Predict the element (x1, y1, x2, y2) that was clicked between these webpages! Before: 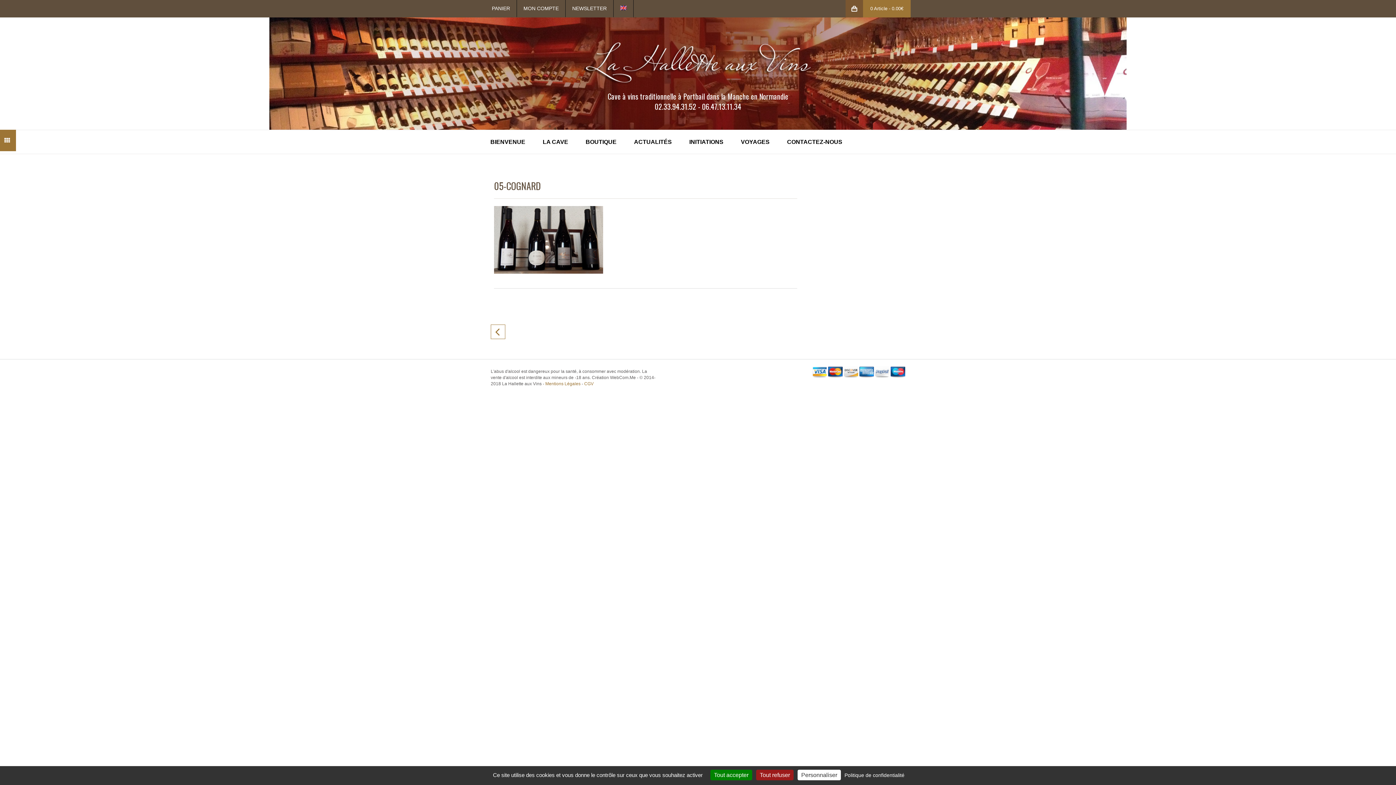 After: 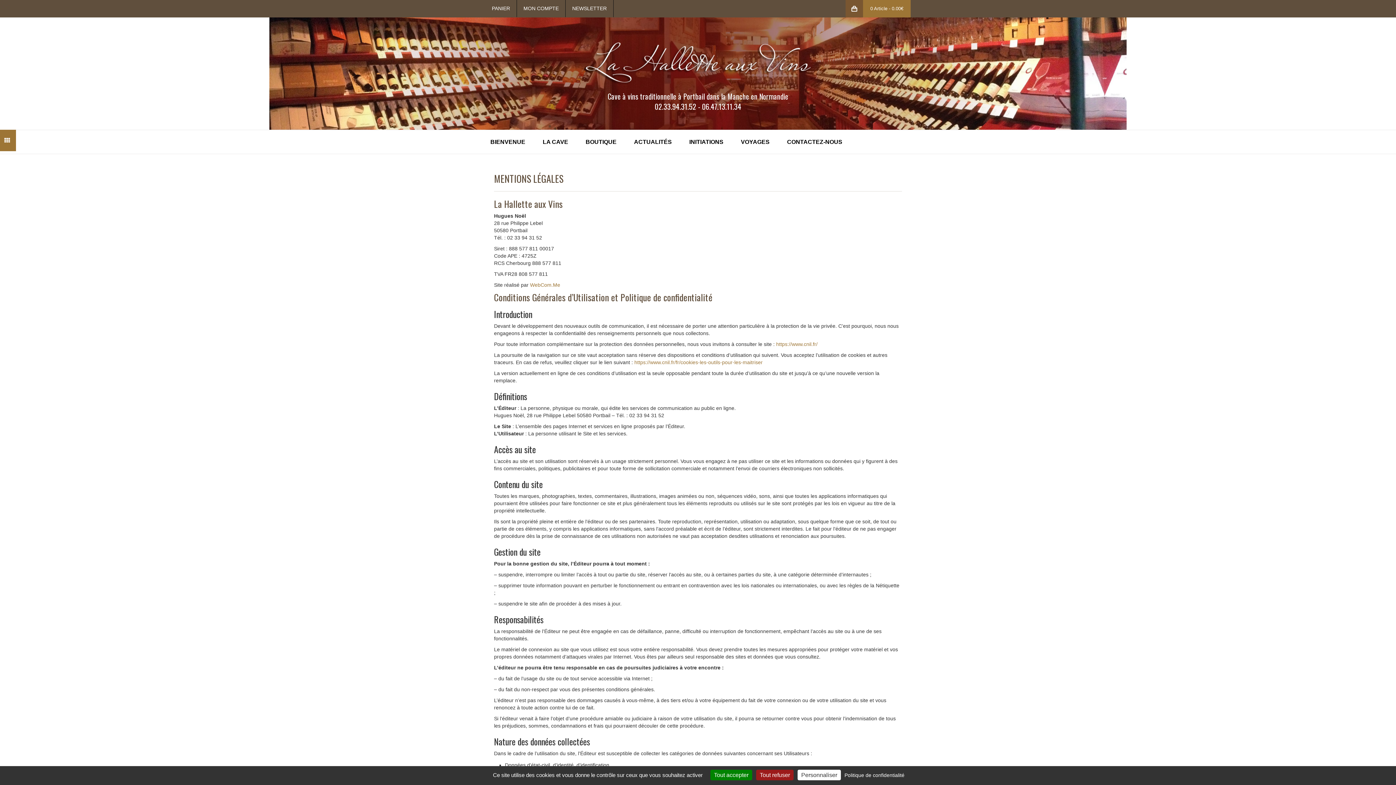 Action: bbox: (545, 381, 580, 386) label: Mentions Légales